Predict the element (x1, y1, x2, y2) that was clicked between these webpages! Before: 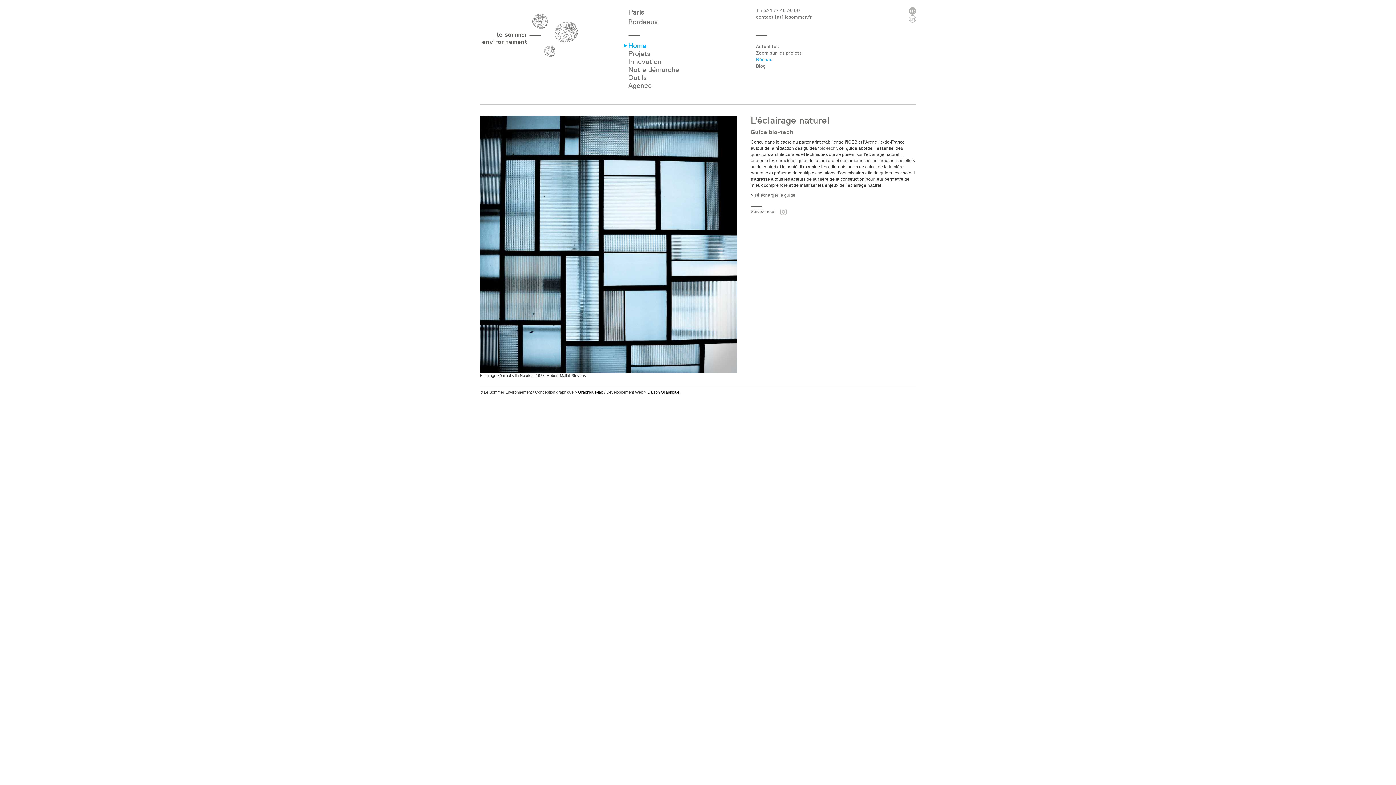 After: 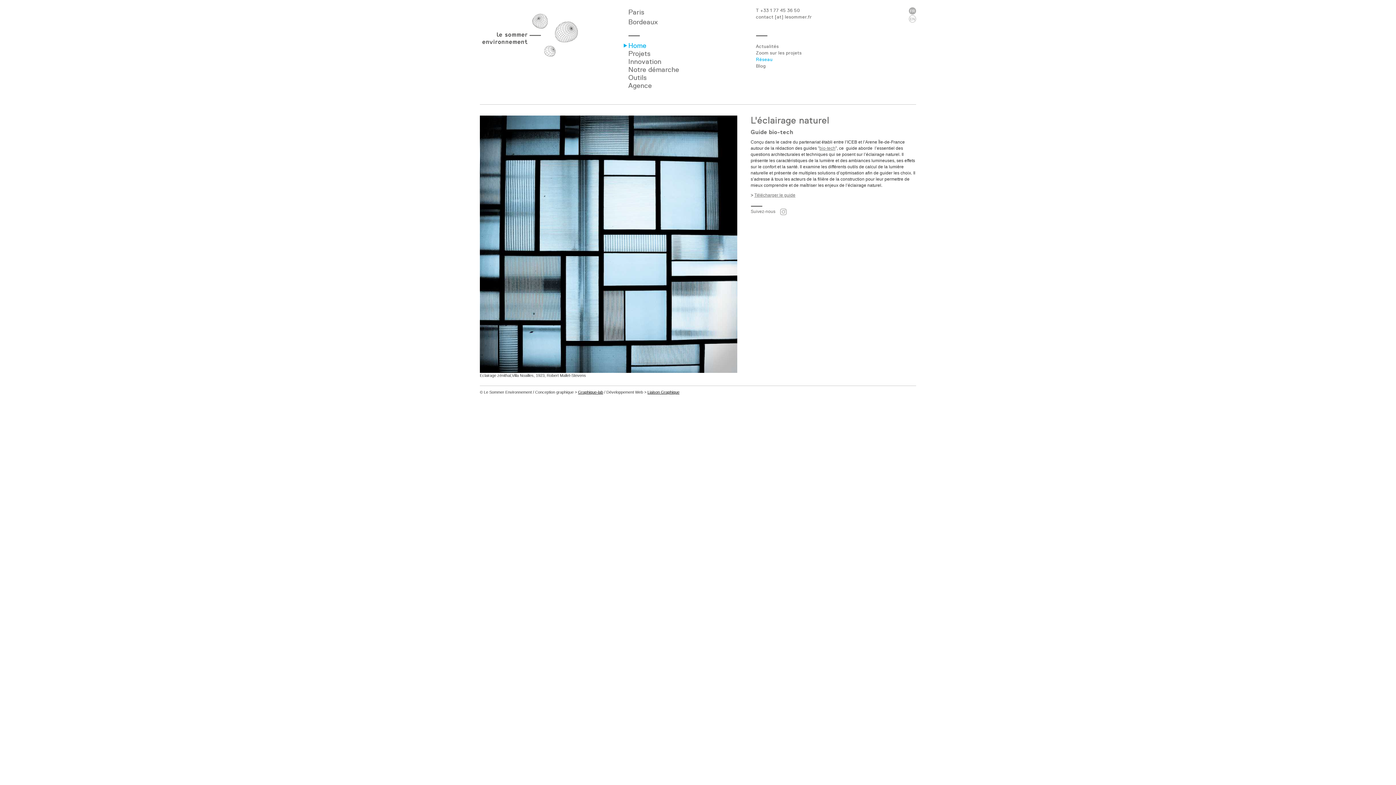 Action: bbox: (909, 7, 916, 14)